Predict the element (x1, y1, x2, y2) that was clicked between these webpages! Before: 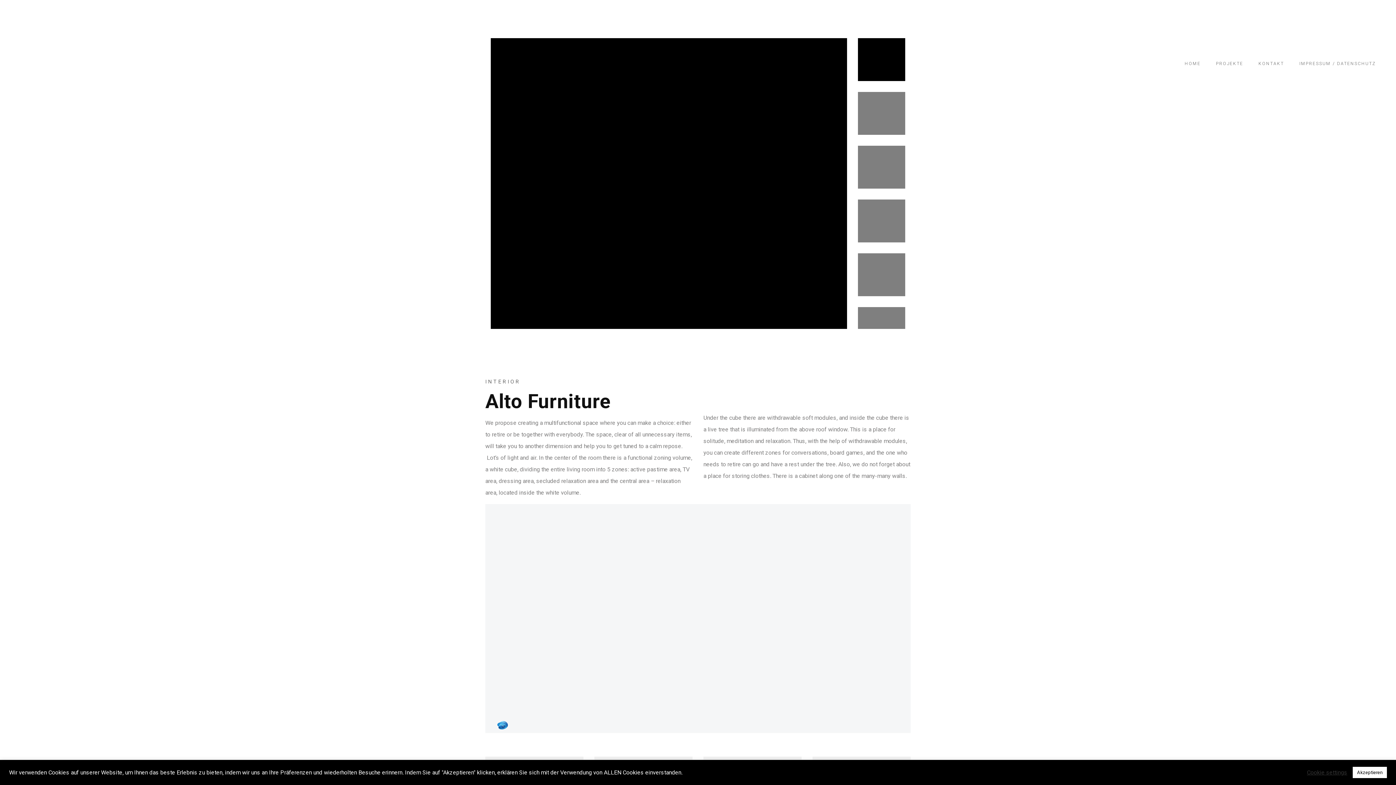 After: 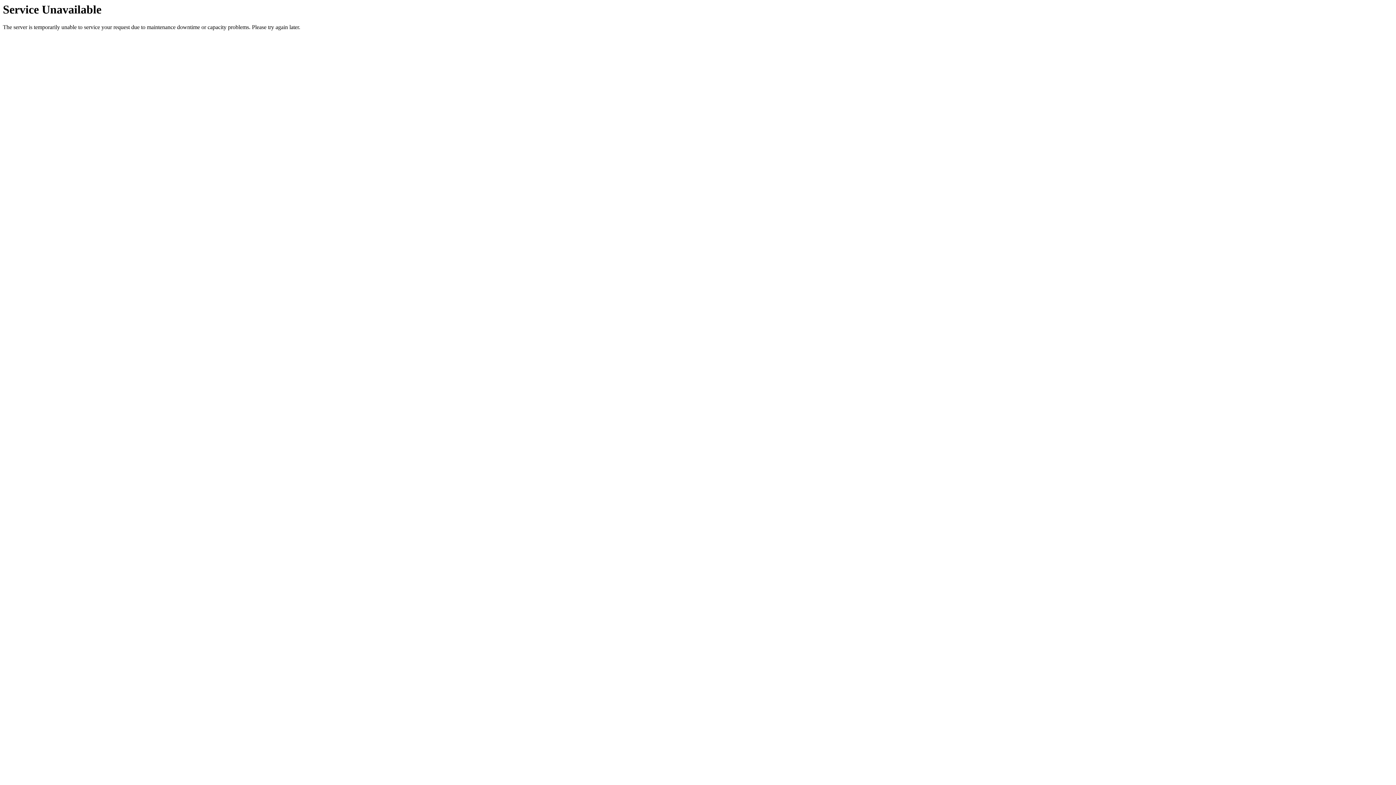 Action: bbox: (1210, 58, 1249, 68) label: PROJEKTE